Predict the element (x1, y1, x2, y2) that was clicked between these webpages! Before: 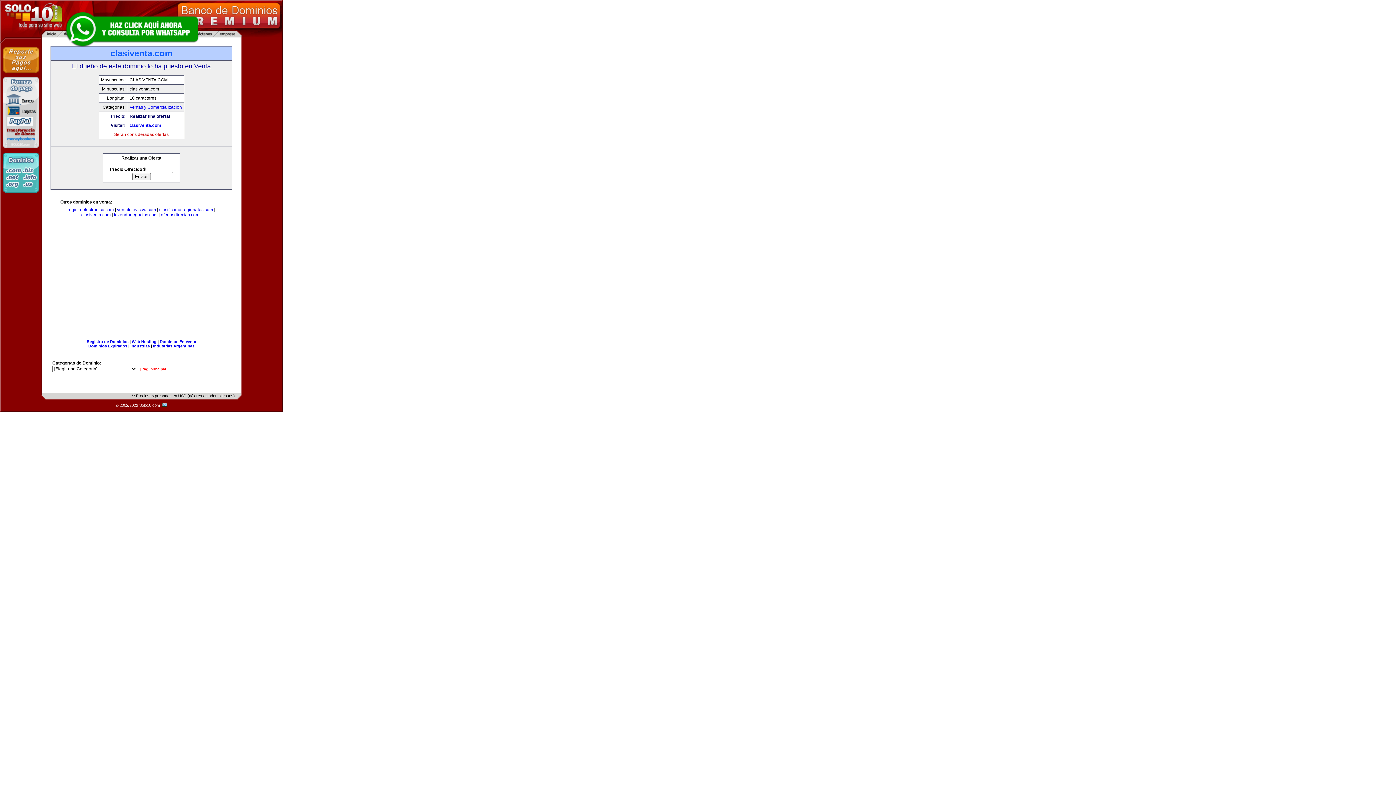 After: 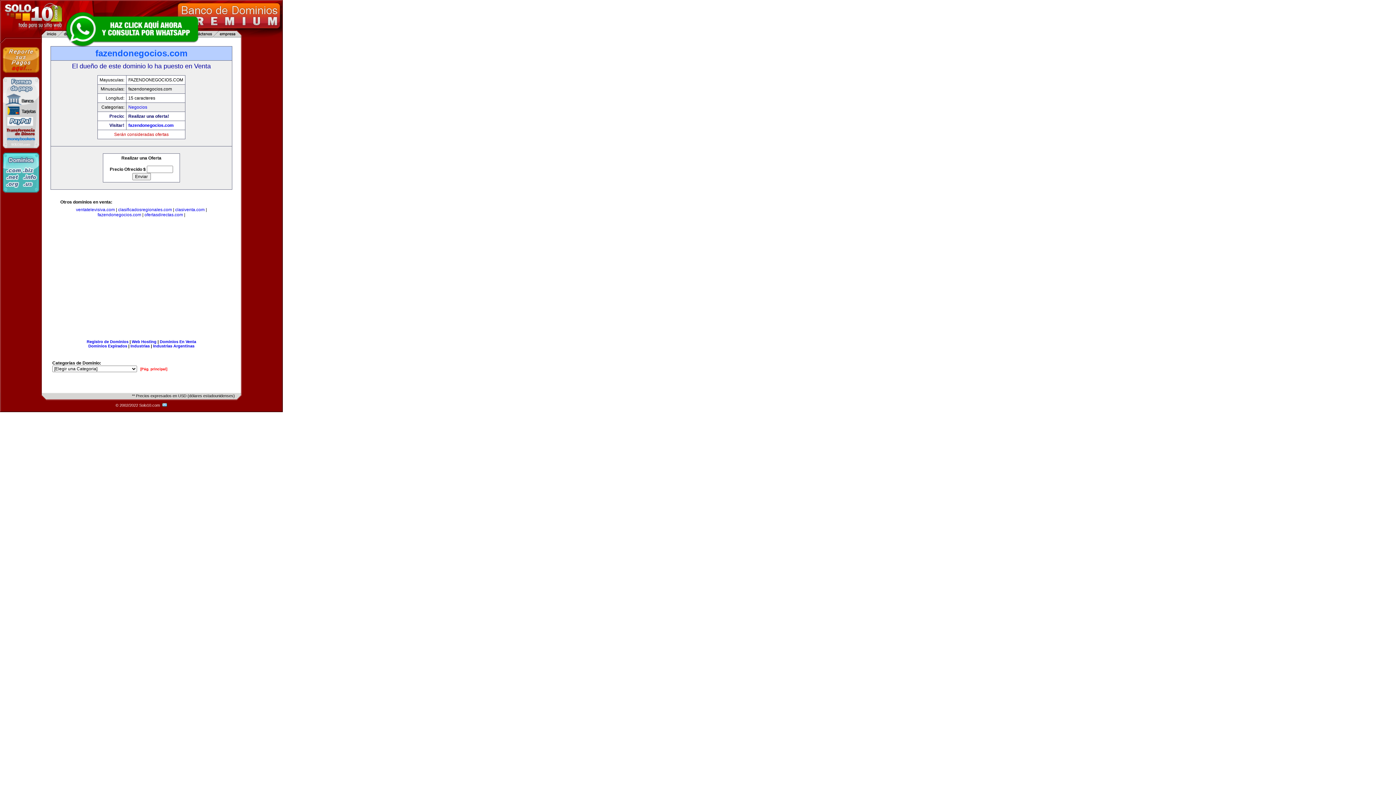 Action: bbox: (114, 212, 157, 217) label: fazendonegocios.com